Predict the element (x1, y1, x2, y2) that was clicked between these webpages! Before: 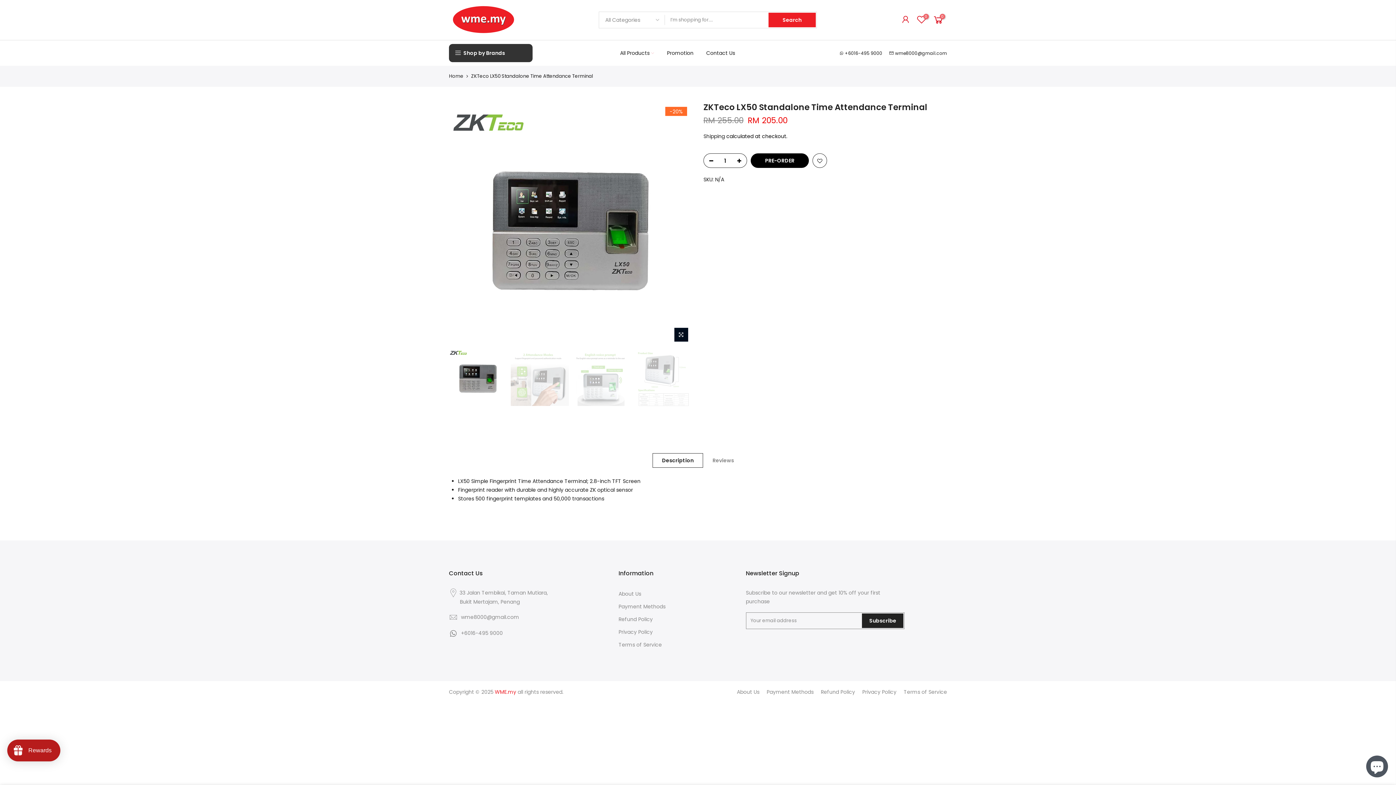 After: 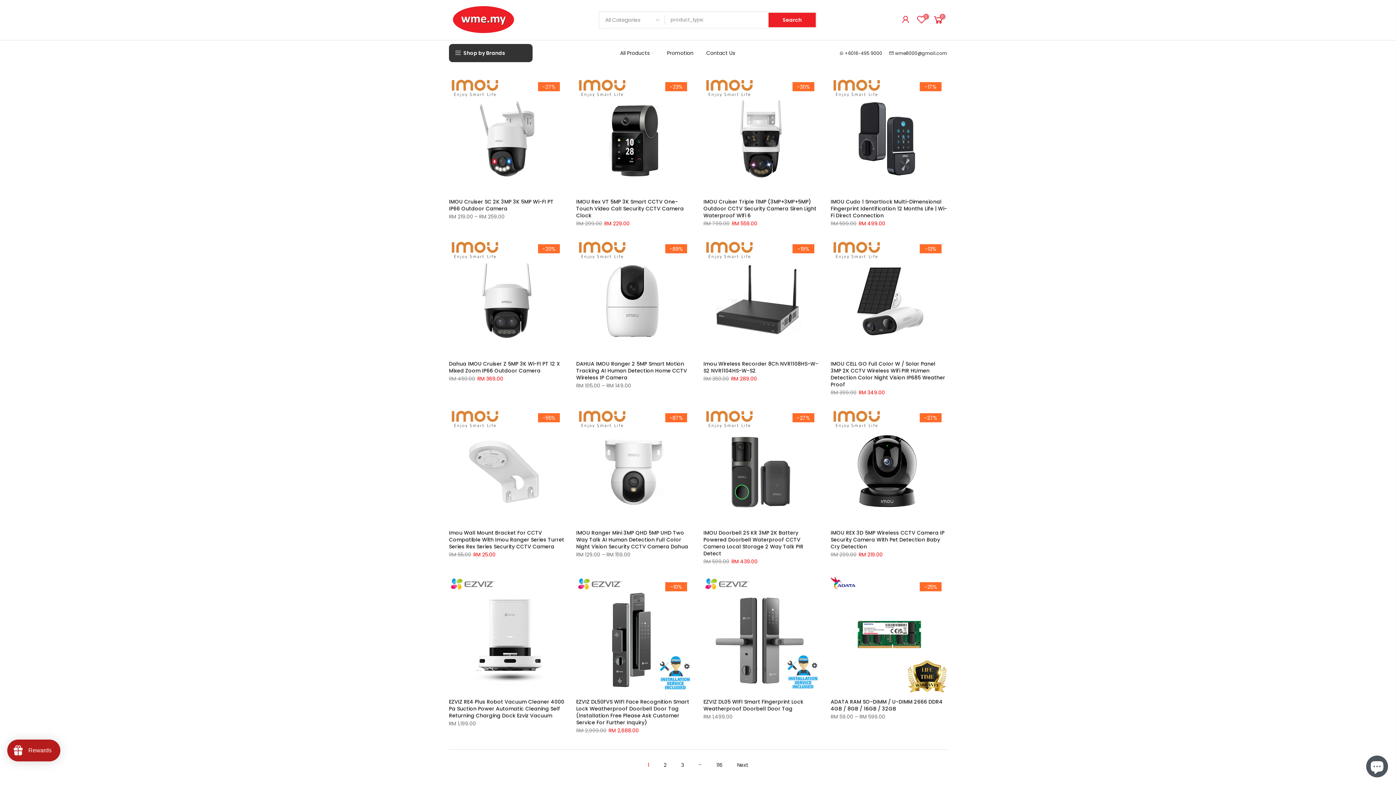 Action: bbox: (768, 12, 816, 27) label: Search